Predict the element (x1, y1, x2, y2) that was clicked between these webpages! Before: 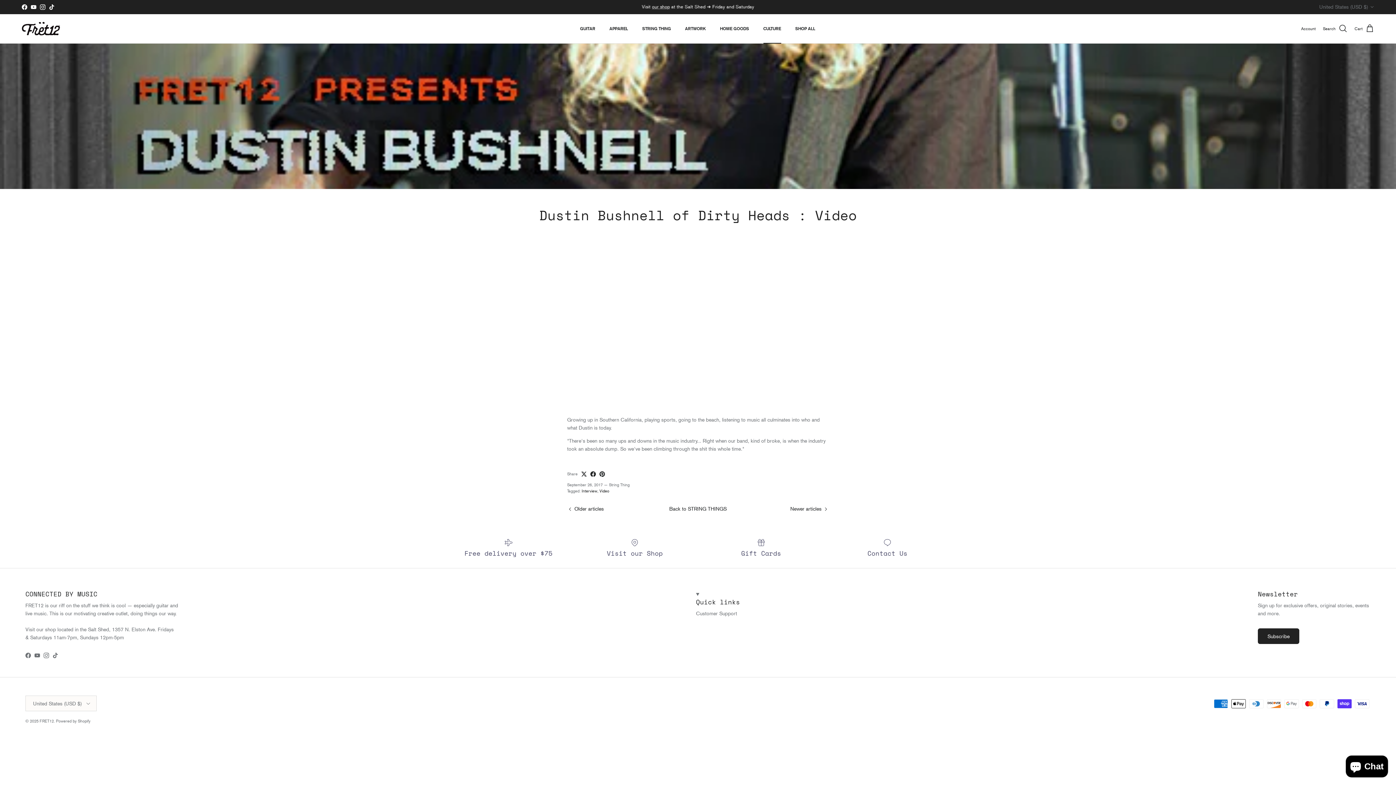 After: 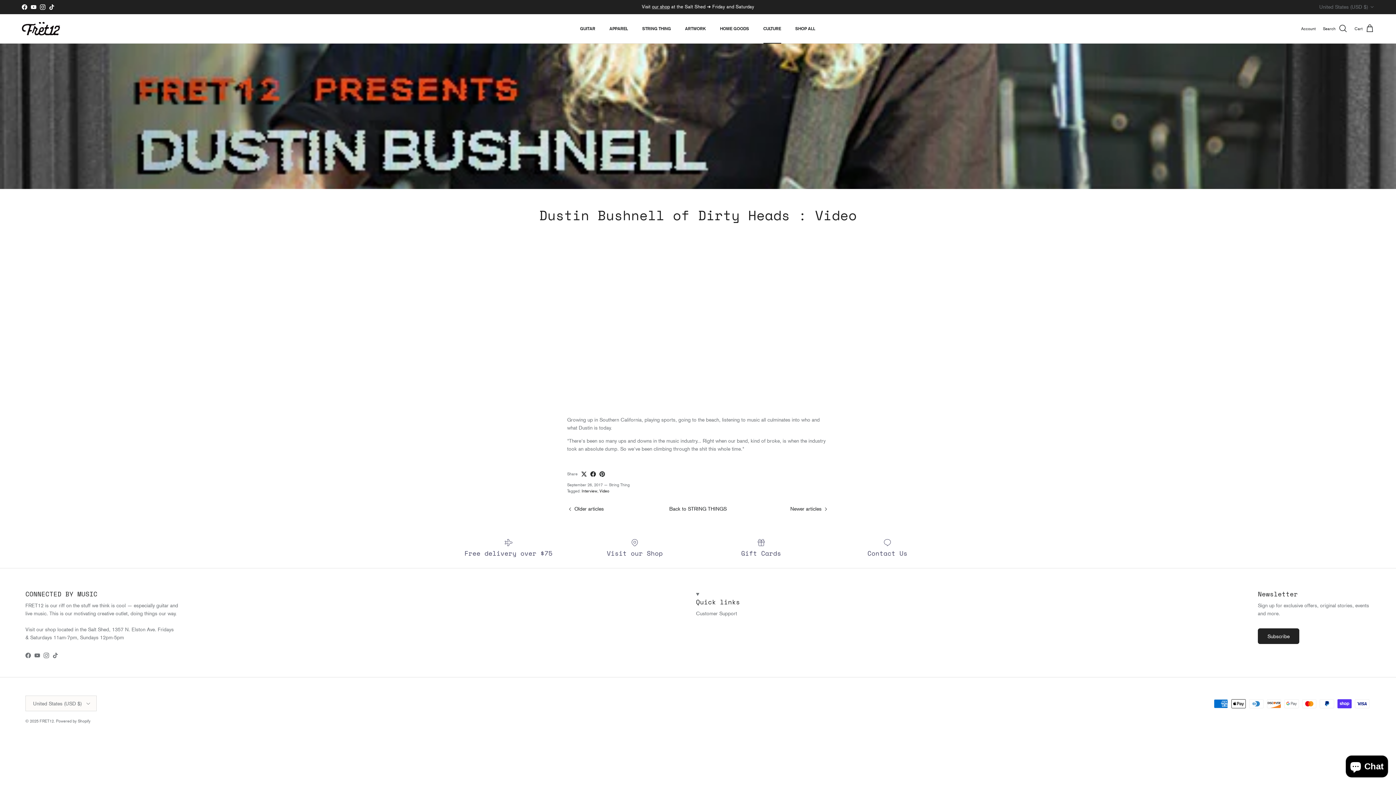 Action: label: TikTok bbox: (49, 4, 54, 9)